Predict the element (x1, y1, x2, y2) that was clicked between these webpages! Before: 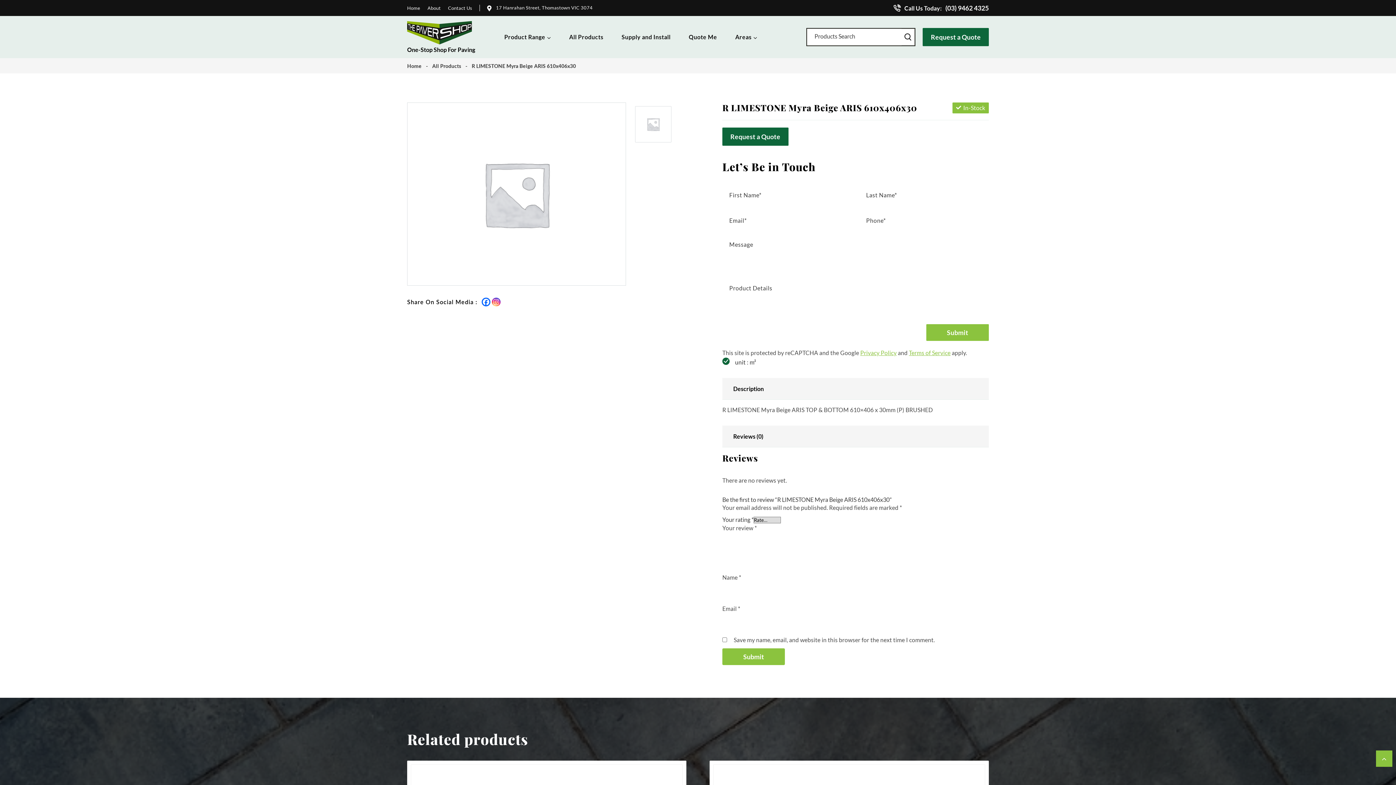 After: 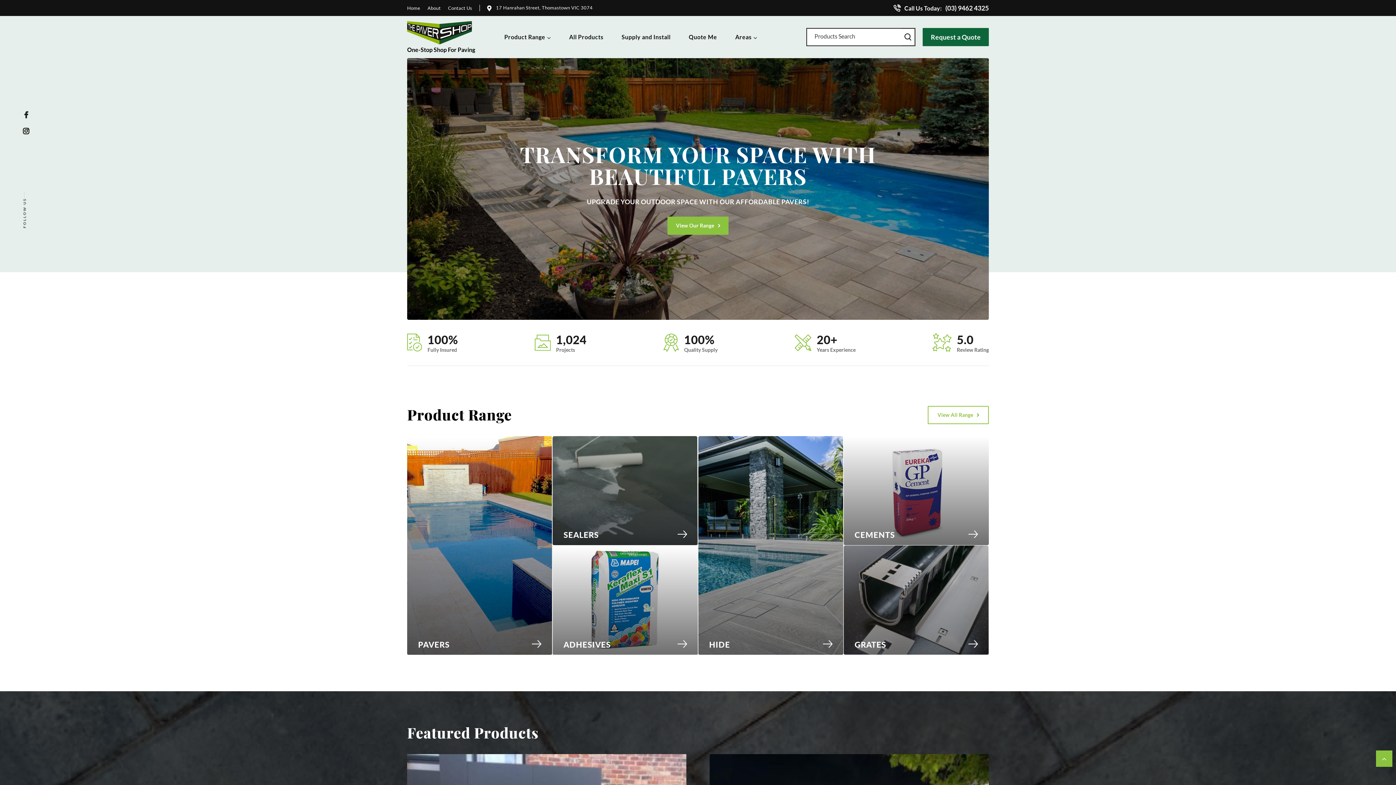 Action: bbox: (407, 28, 475, 52) label: One-Stop Shop For Paving